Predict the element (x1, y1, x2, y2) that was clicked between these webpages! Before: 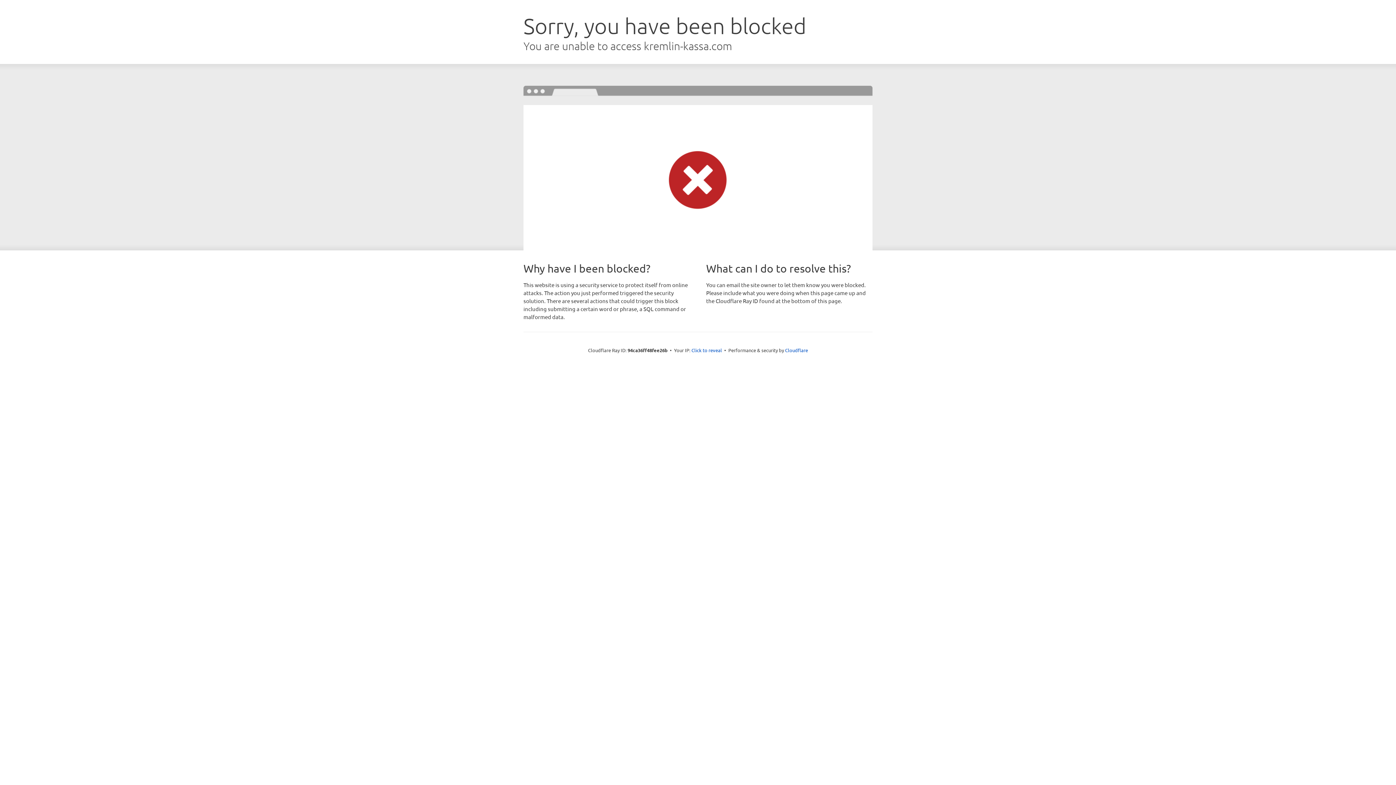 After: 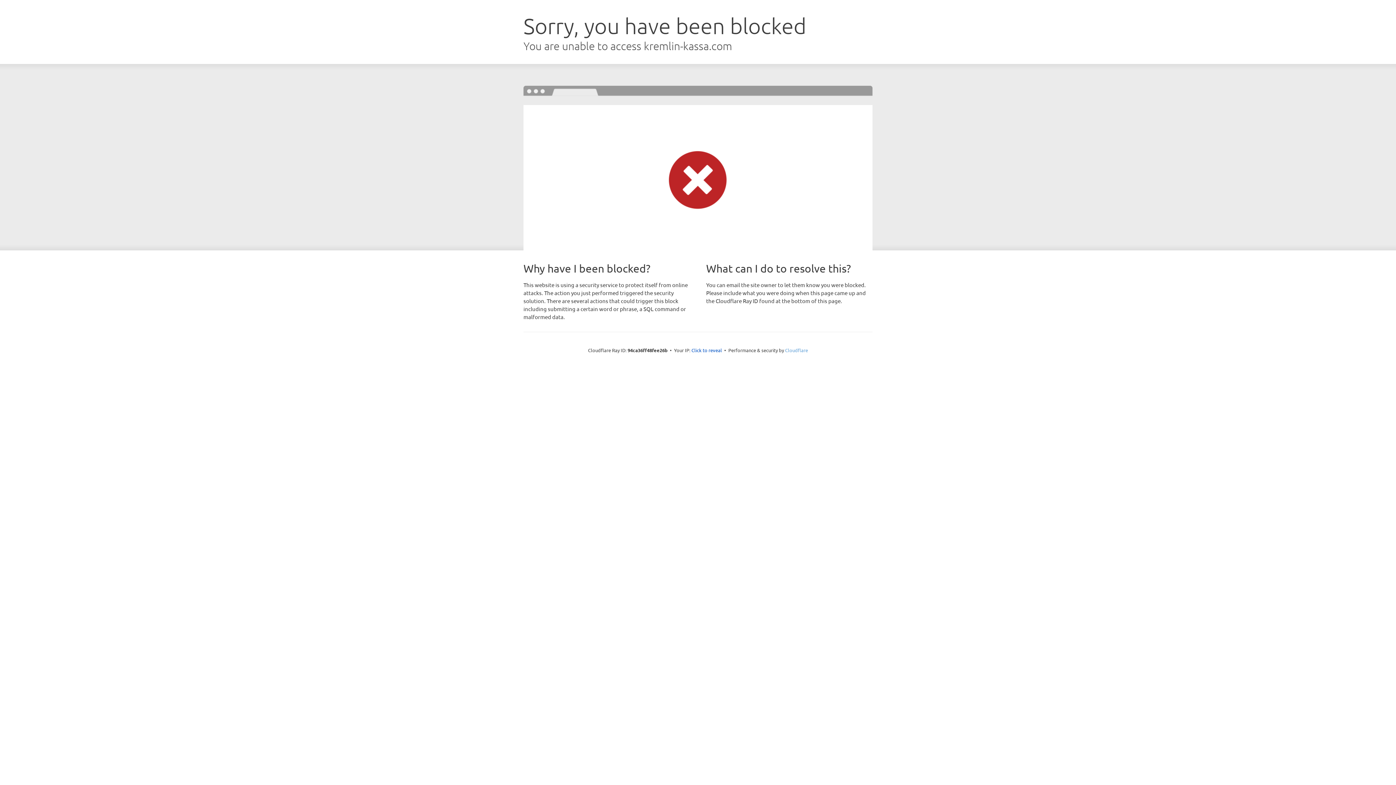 Action: label: Cloudflare bbox: (785, 347, 808, 353)